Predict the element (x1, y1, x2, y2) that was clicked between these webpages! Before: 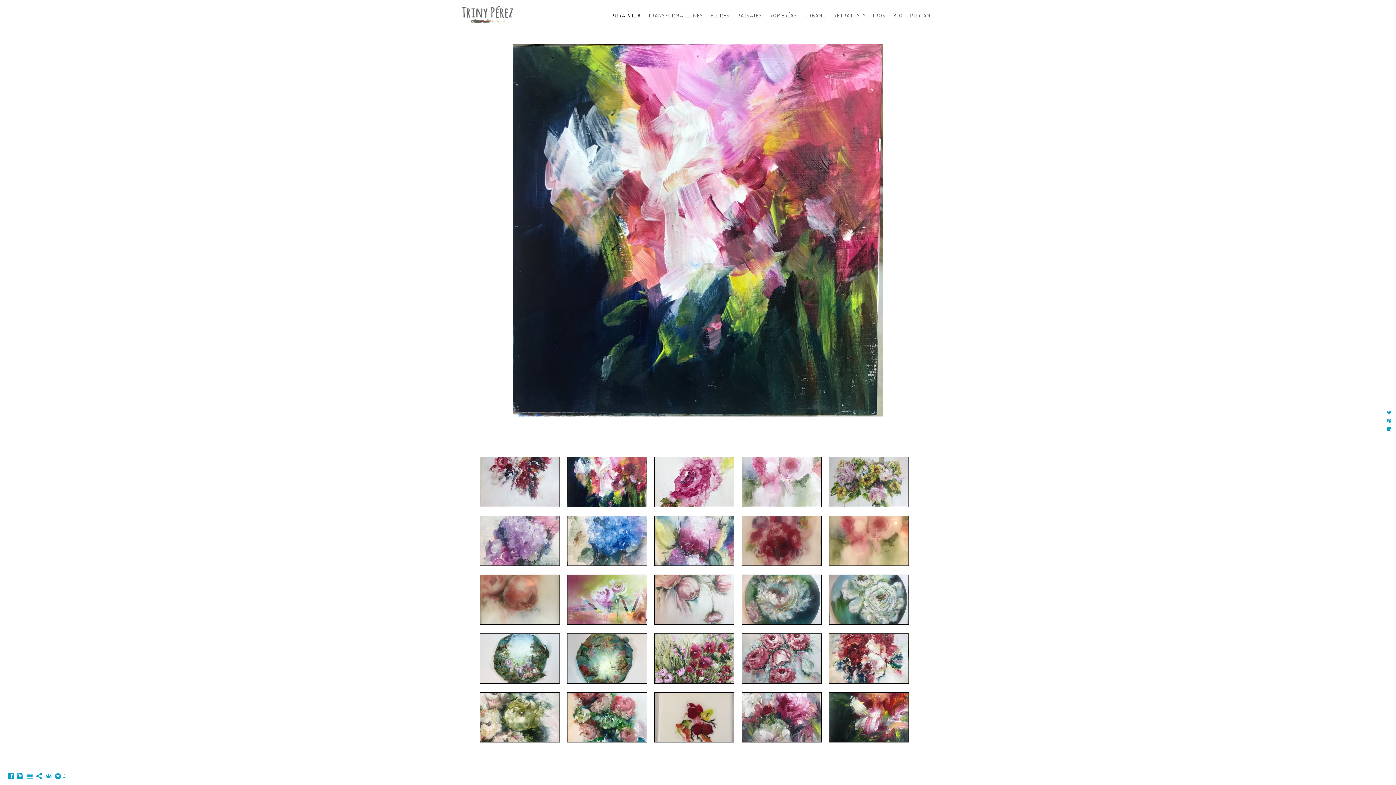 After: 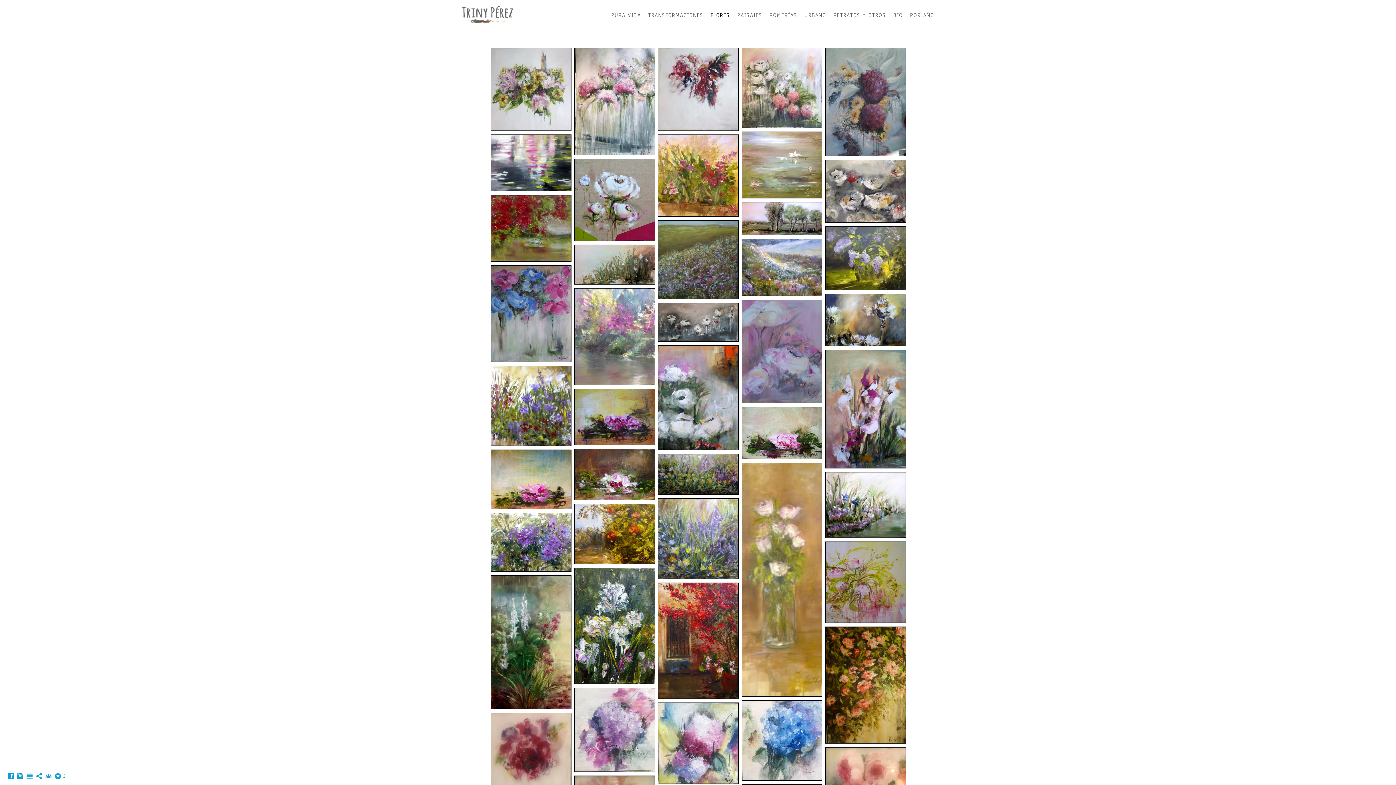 Action: bbox: (710, 11, 730, 19) label: FLORES